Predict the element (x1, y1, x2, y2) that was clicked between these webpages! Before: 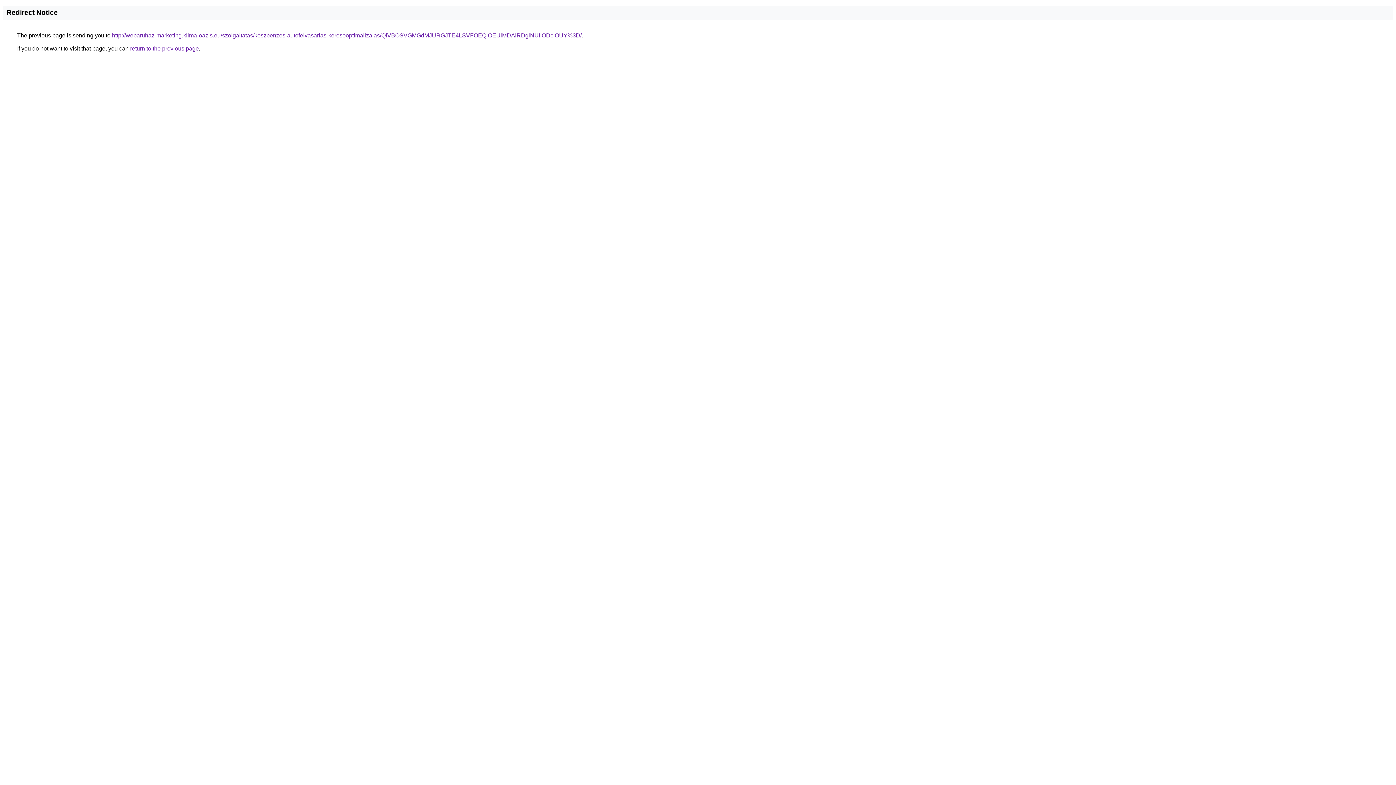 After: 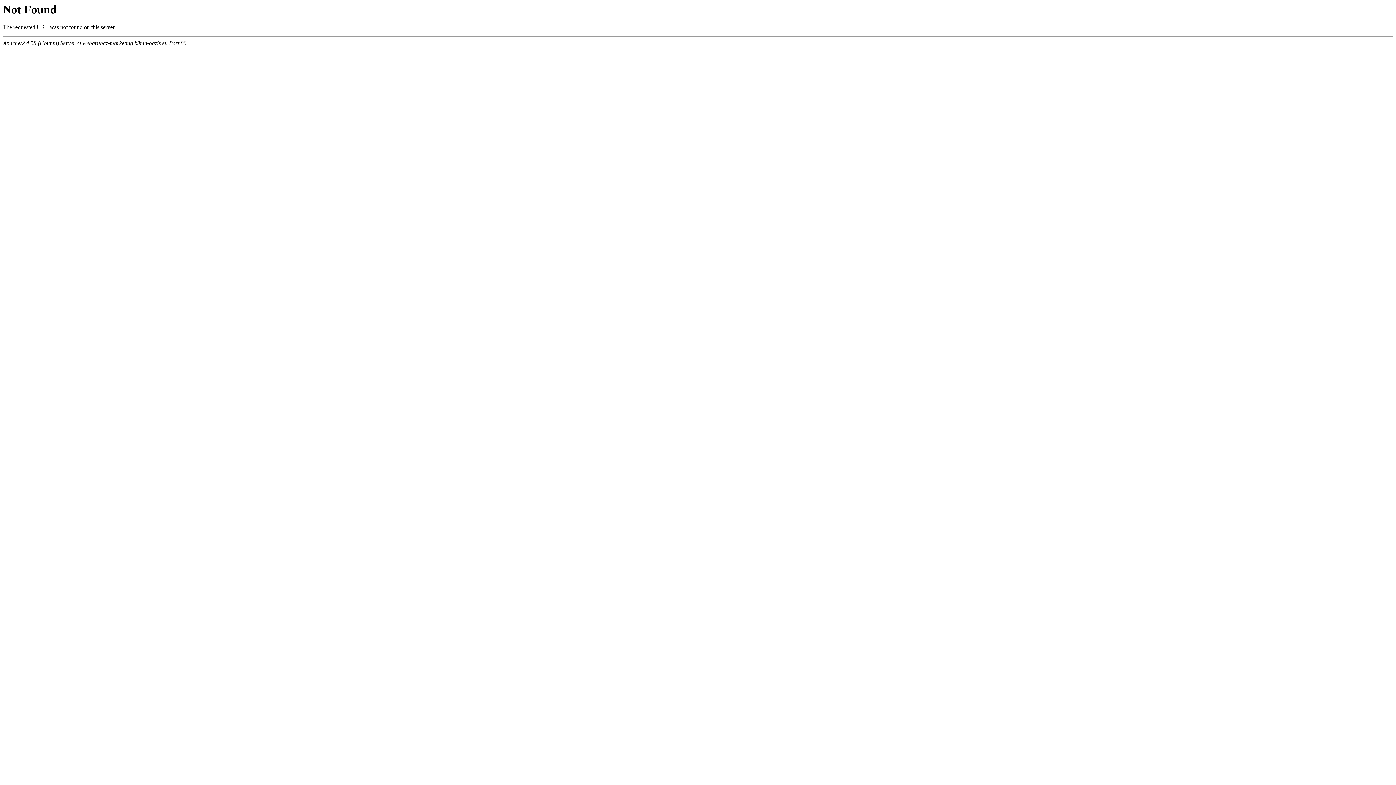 Action: bbox: (112, 32, 581, 38) label: http://webaruhaz-marketing.klima-oazis.eu/szolgaltatas/keszpenzes-autofelvasarlas-keresooptimalizalas/QiVBOSVGMGdMJURGJTE4LSVFOEQlOEUlMDAlRDglNUIlODclOUY%3D/